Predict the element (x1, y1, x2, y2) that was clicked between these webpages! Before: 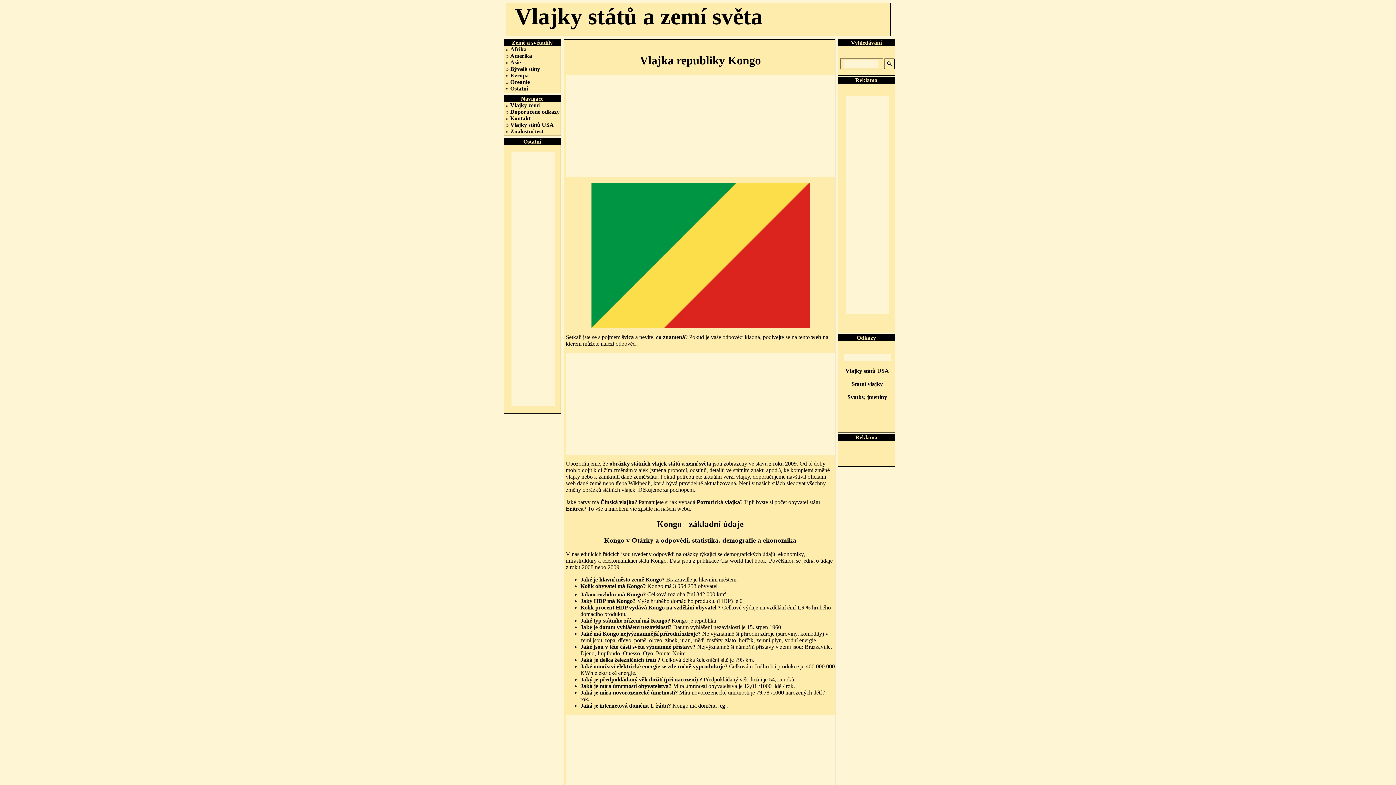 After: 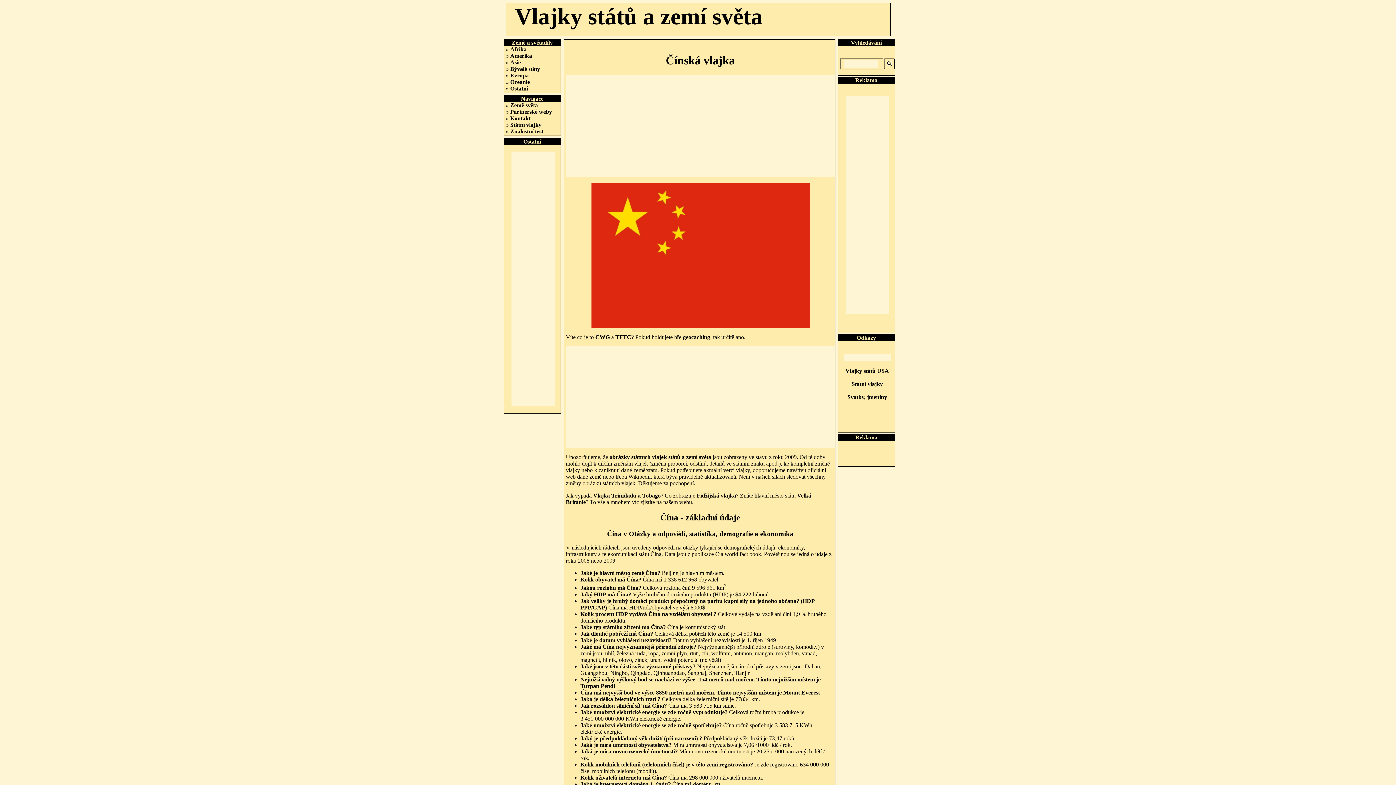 Action: bbox: (600, 499, 634, 505) label: Čínská vlajka